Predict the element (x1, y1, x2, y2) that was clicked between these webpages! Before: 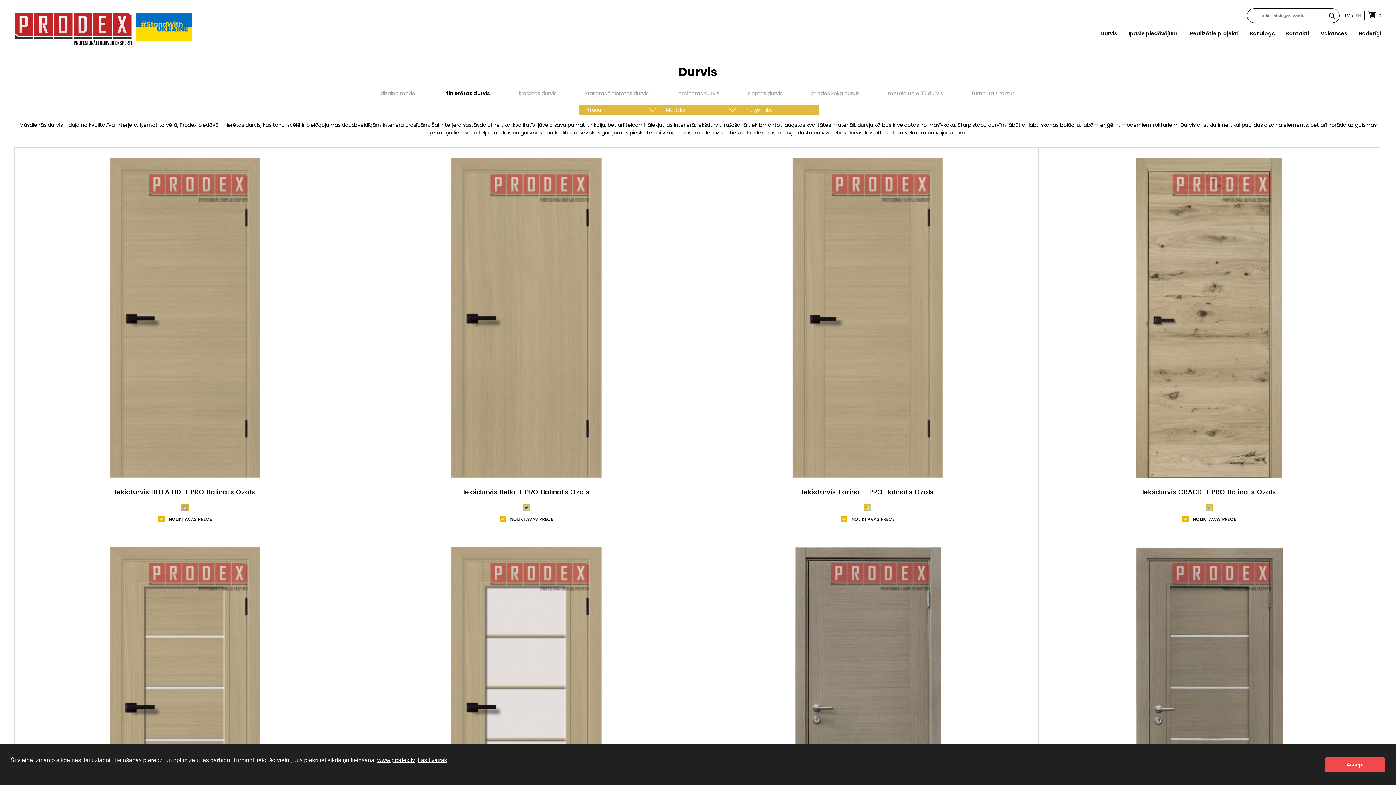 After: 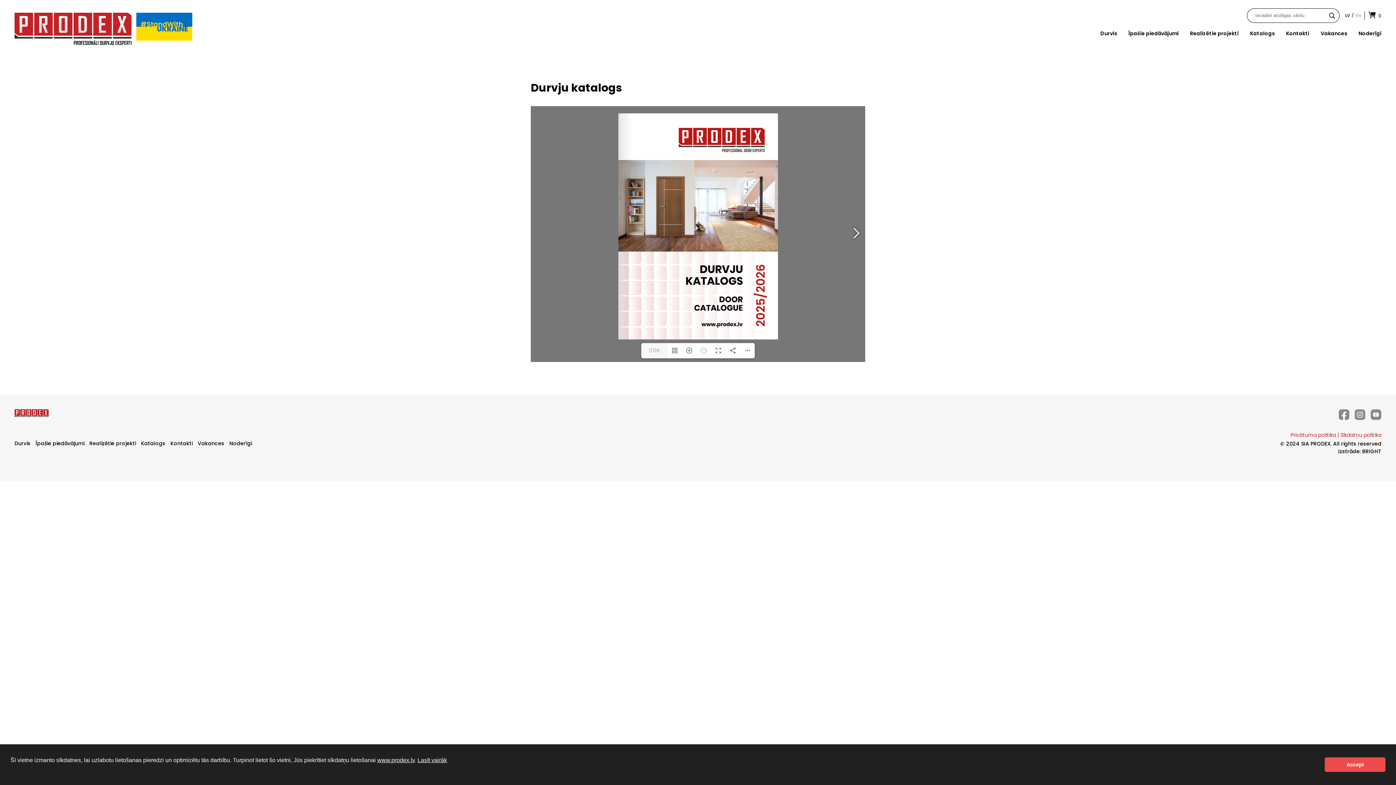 Action: label: Katalogs bbox: (1246, 28, 1275, 39)